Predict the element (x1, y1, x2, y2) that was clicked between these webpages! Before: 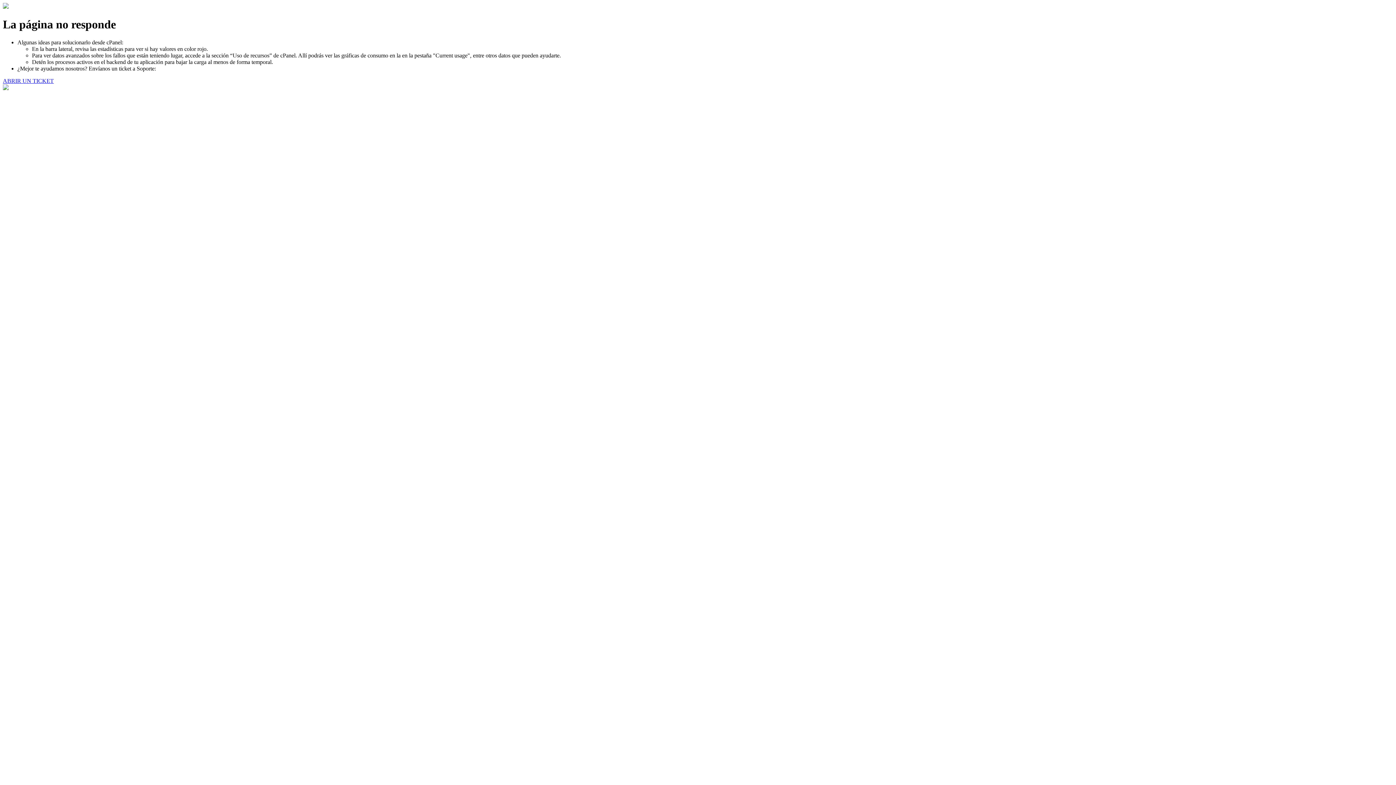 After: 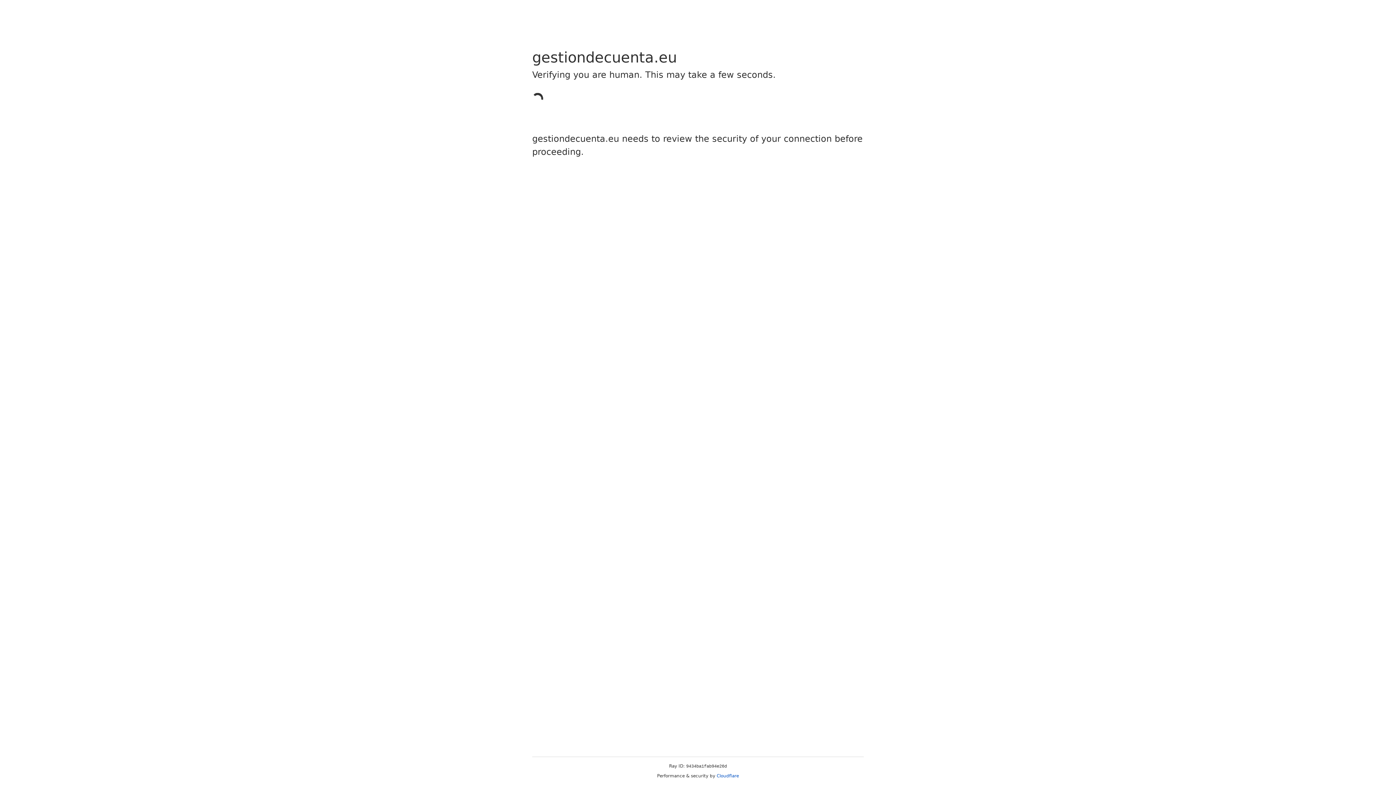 Action: bbox: (2, 77, 53, 83) label: ABRIR UN TICKET